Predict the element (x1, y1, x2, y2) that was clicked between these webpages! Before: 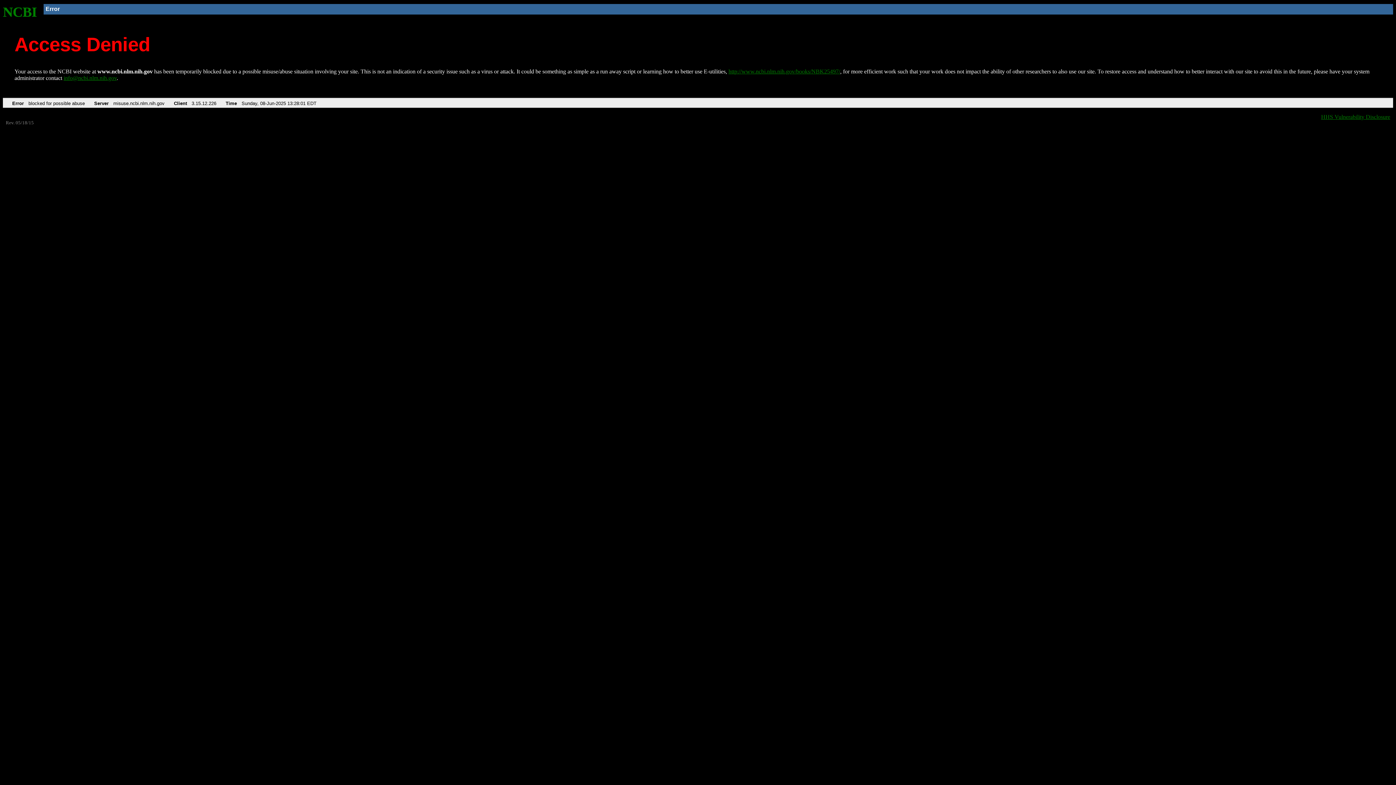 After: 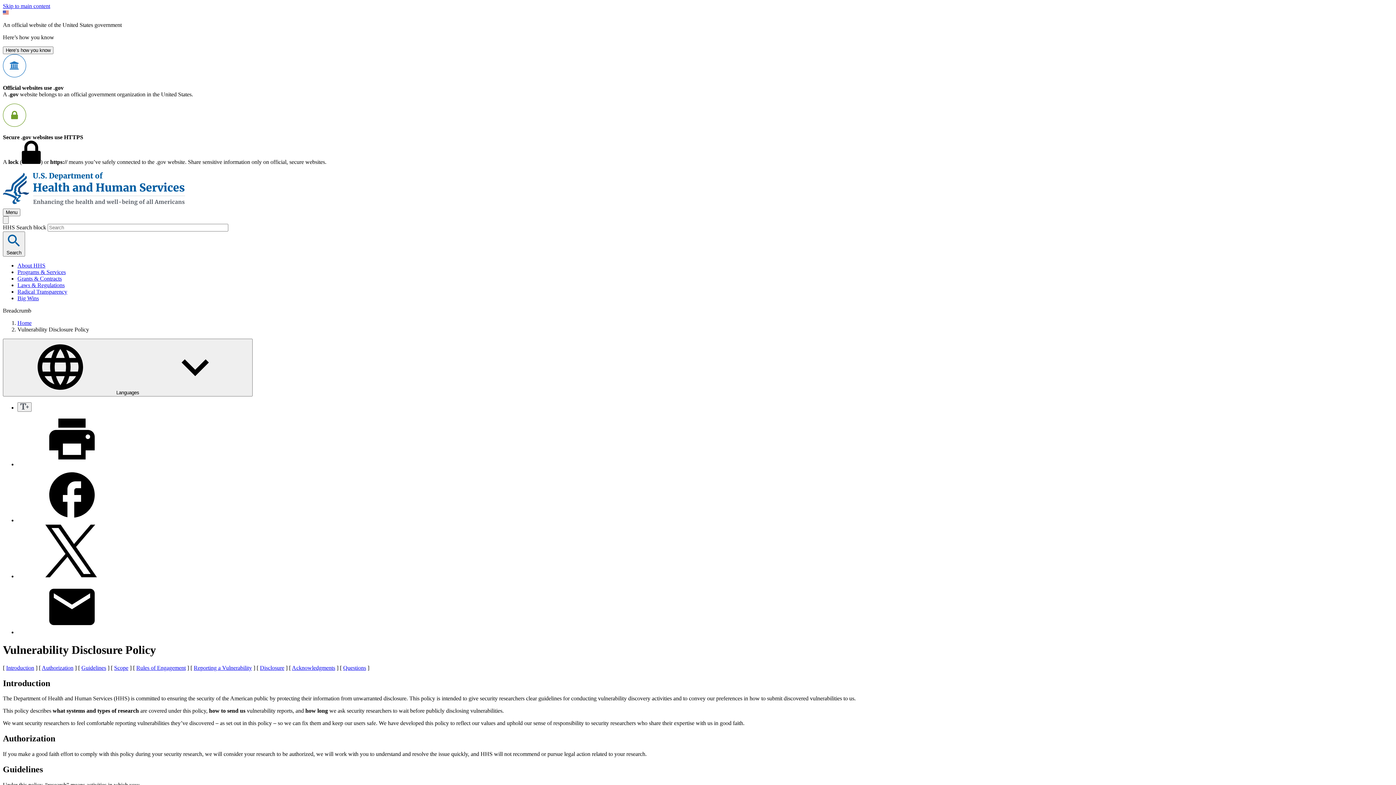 Action: label: HHS Vulnerability Disclosure bbox: (1321, 113, 1390, 119)